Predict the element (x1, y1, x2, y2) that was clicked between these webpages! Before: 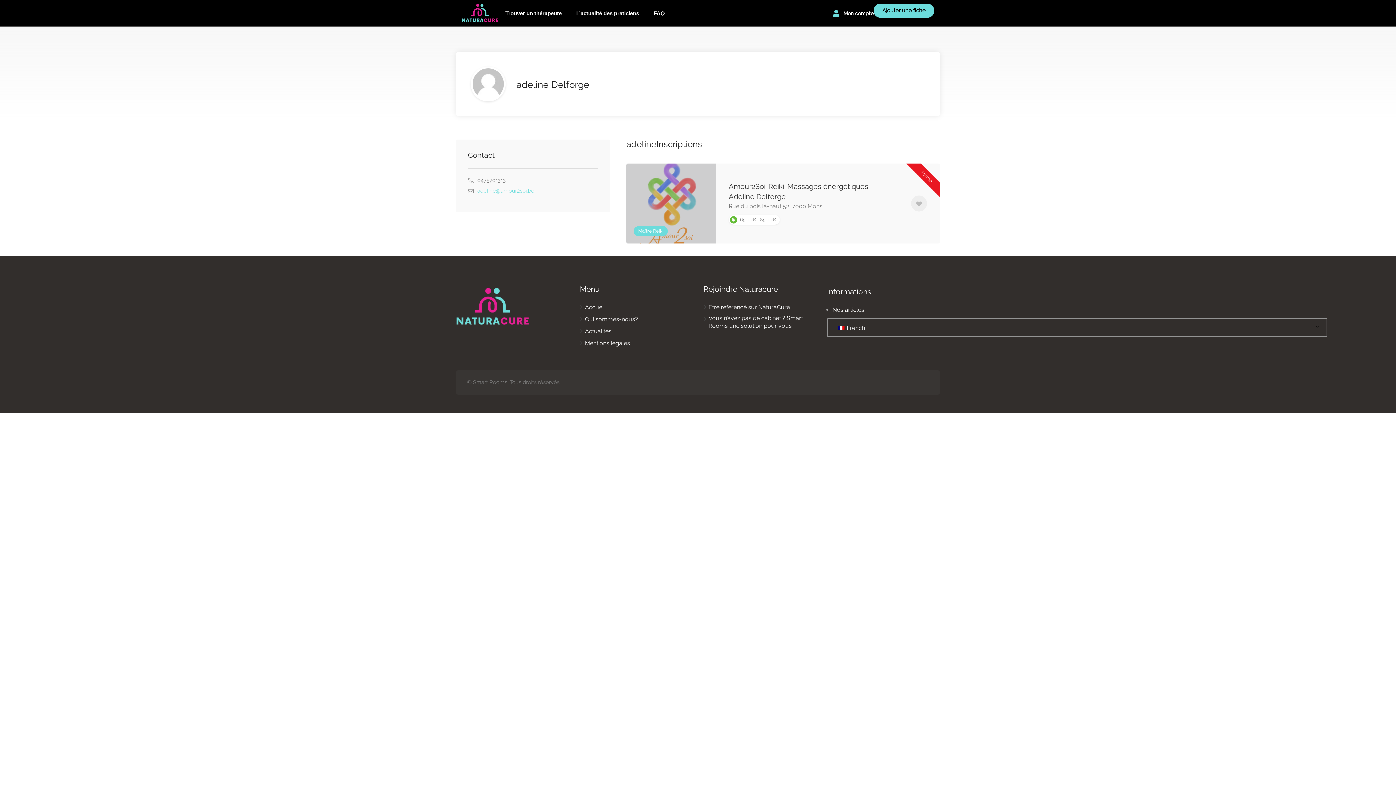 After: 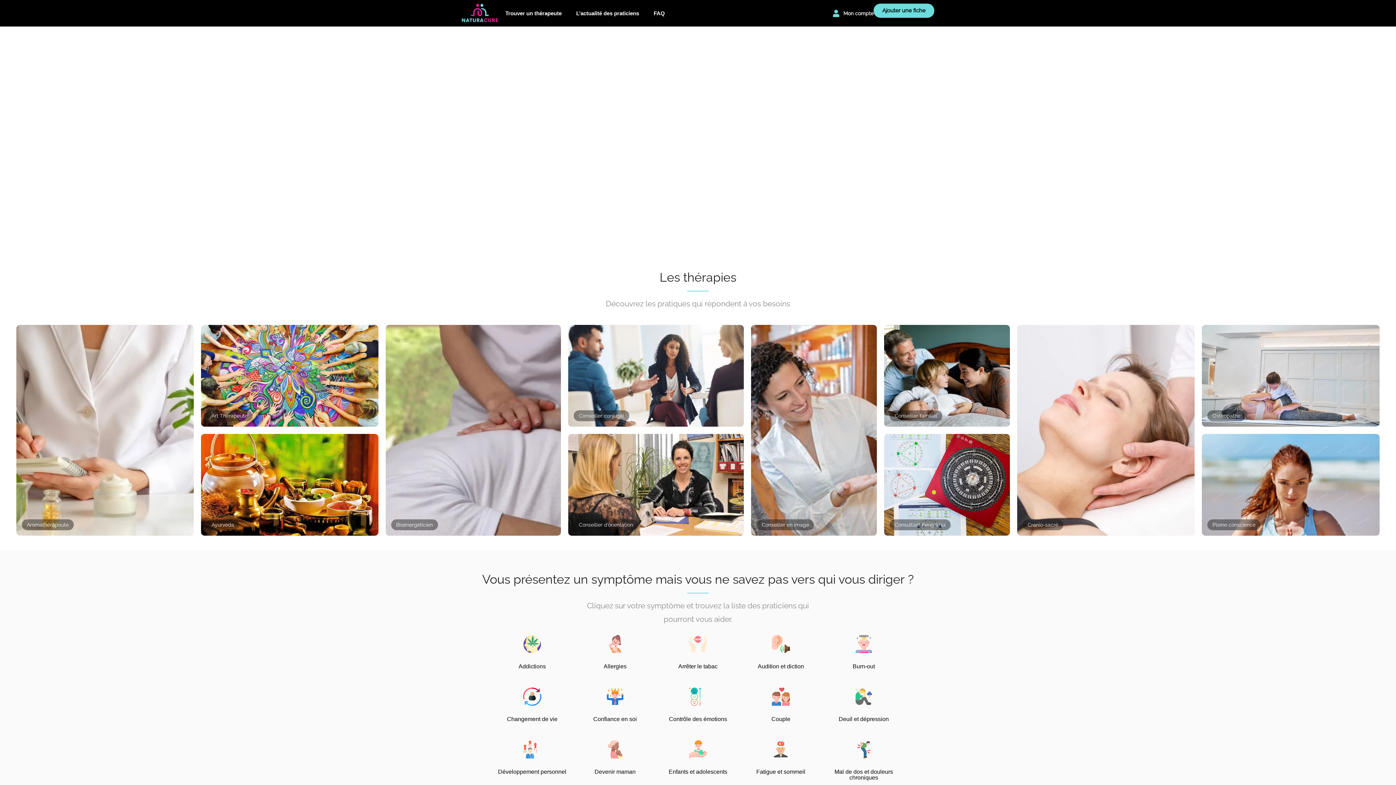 Action: label: Accueil bbox: (580, 303, 605, 314)